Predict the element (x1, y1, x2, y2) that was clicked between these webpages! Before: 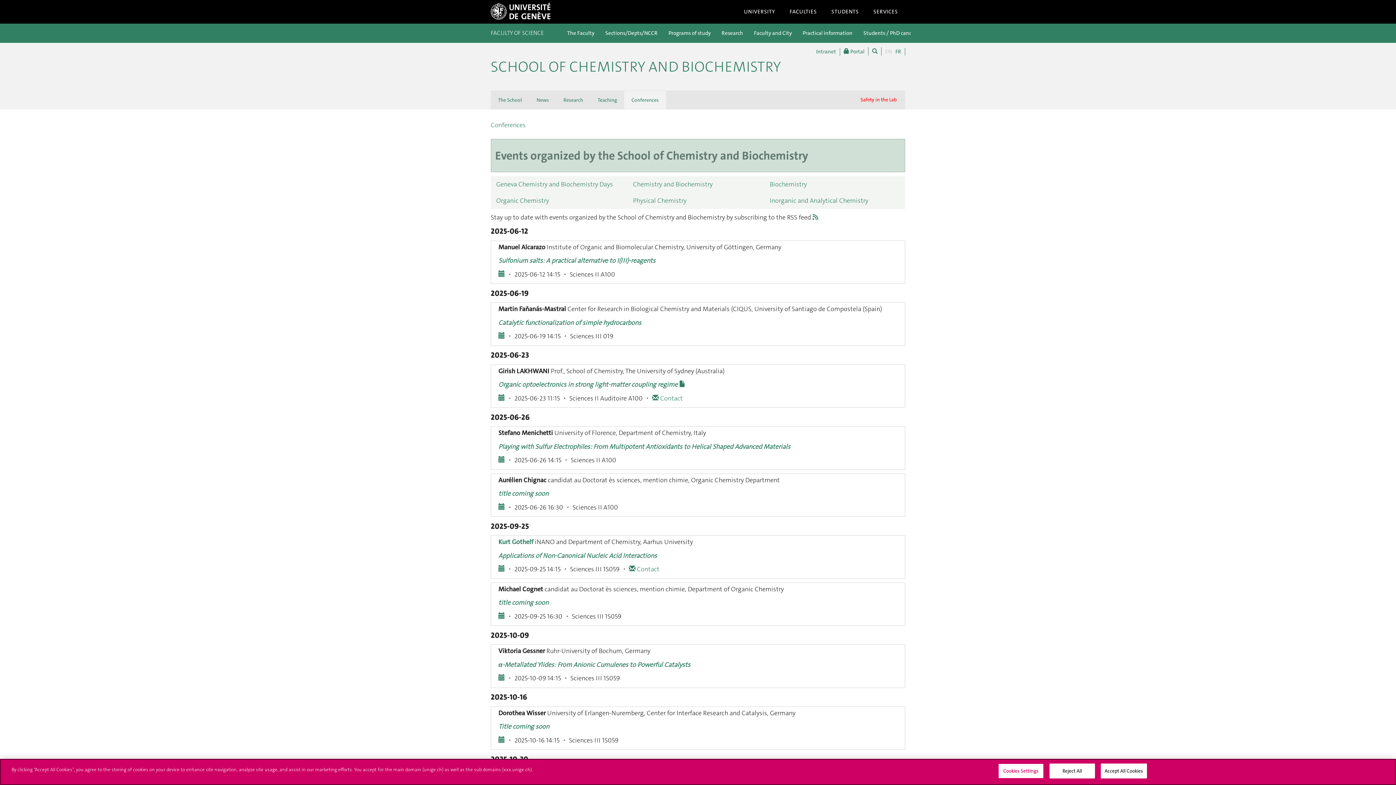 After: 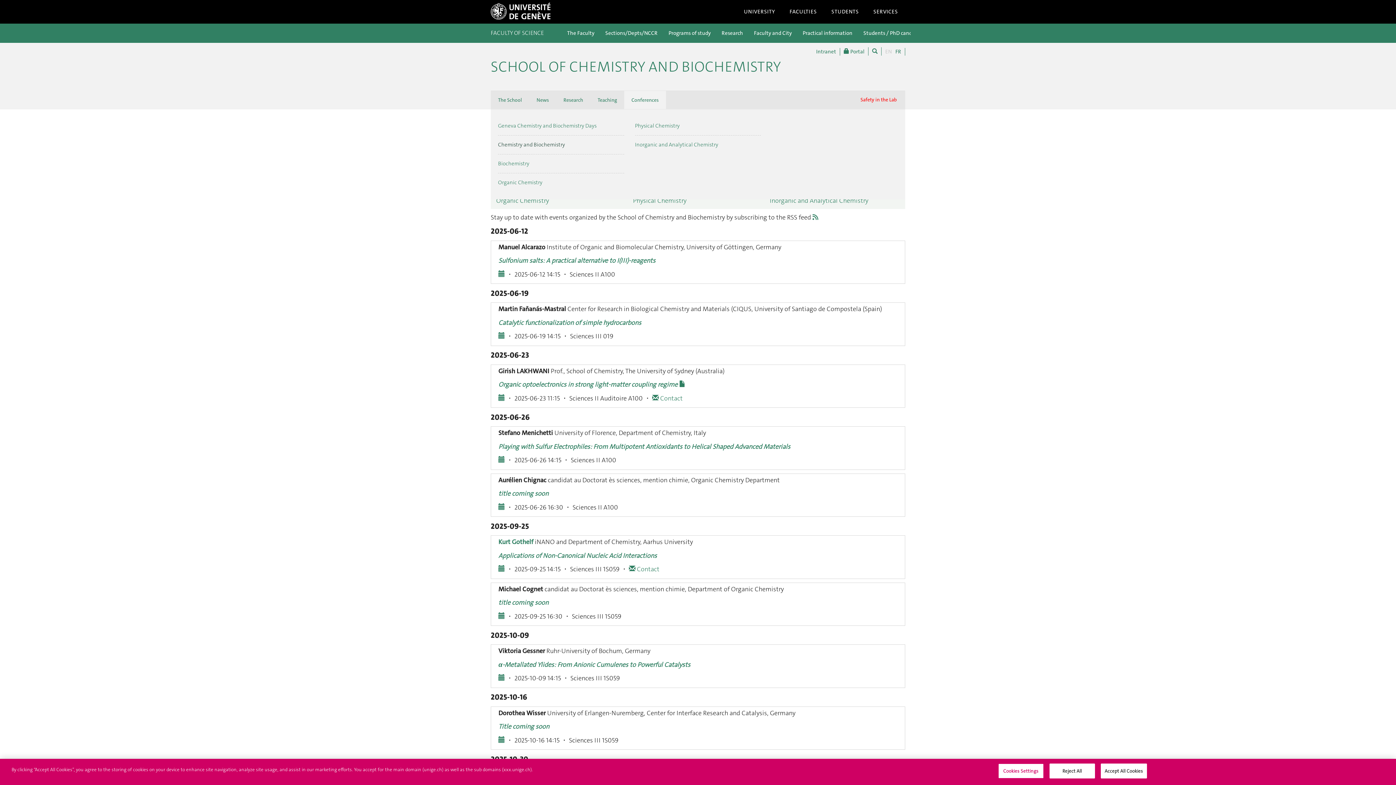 Action: label: Conferences bbox: (624, 90, 666, 109)